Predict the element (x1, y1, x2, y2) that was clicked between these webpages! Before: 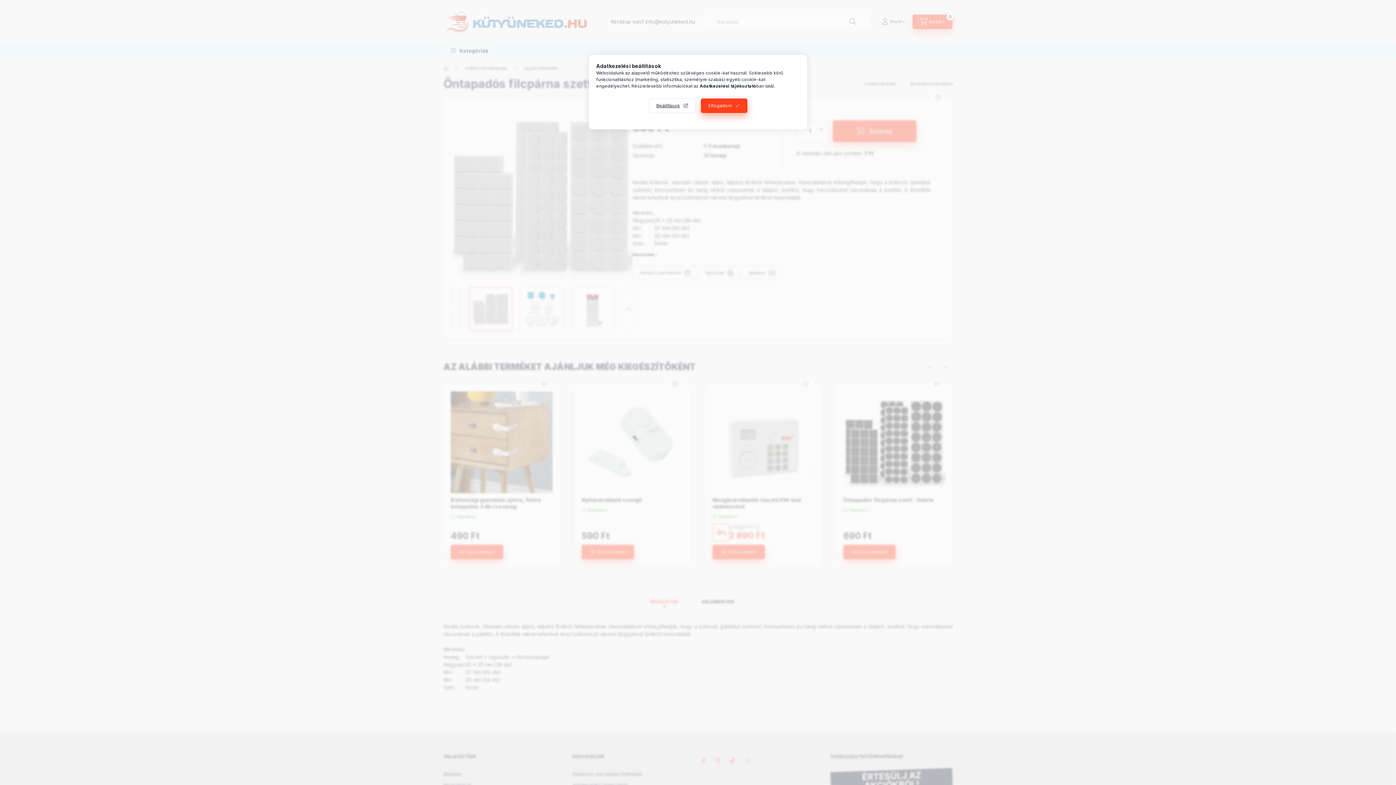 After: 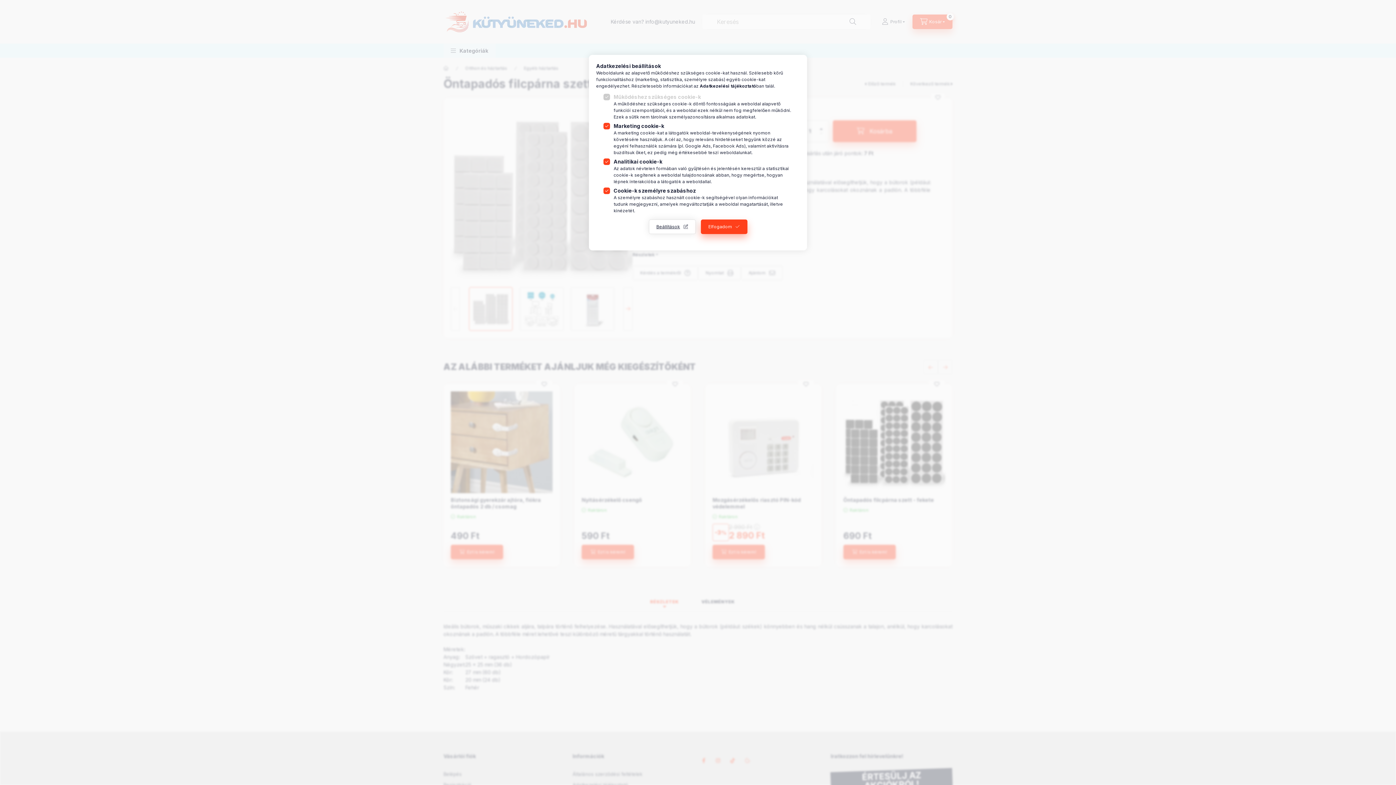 Action: label: Beállítások bbox: (648, 98, 695, 113)